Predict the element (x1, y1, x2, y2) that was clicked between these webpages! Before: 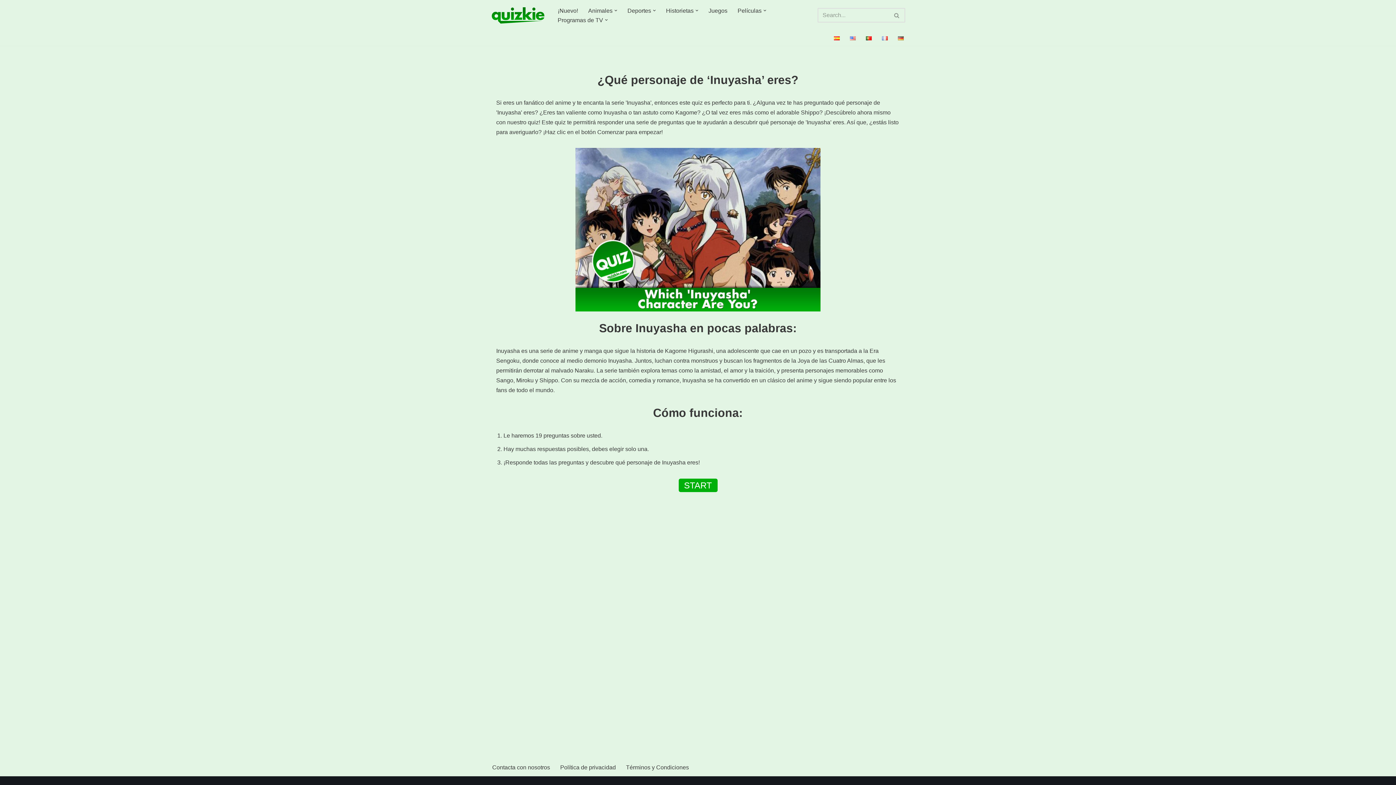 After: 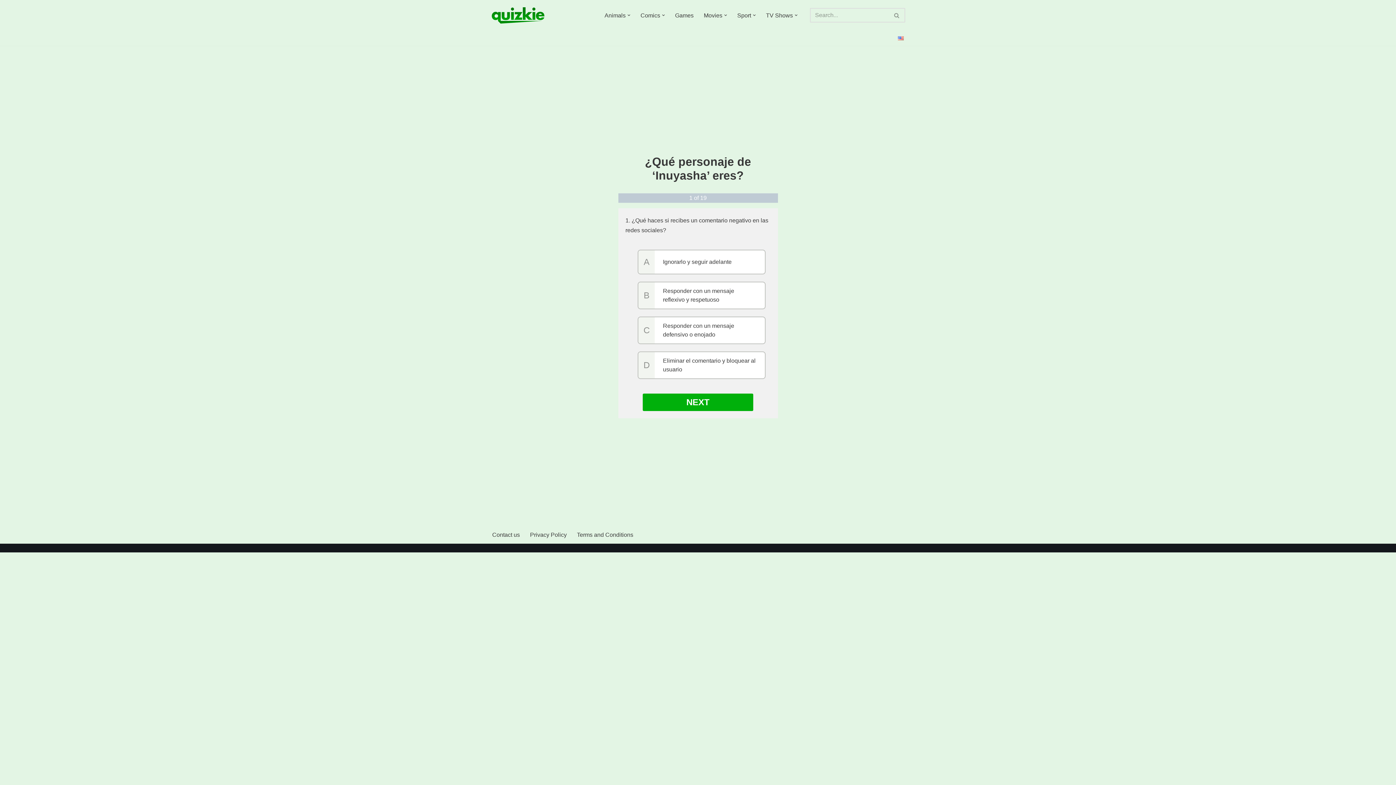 Action: bbox: (678, 478, 717, 492) label: START